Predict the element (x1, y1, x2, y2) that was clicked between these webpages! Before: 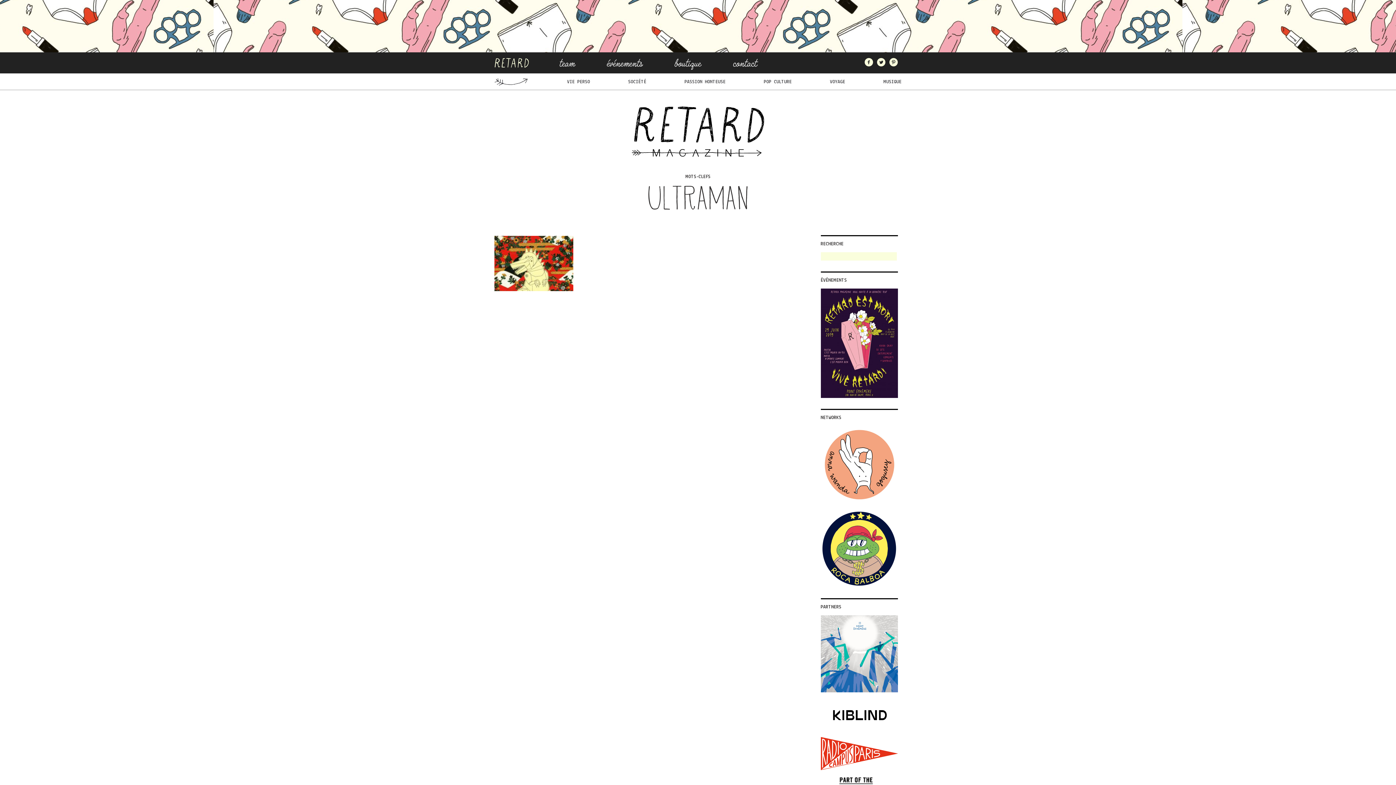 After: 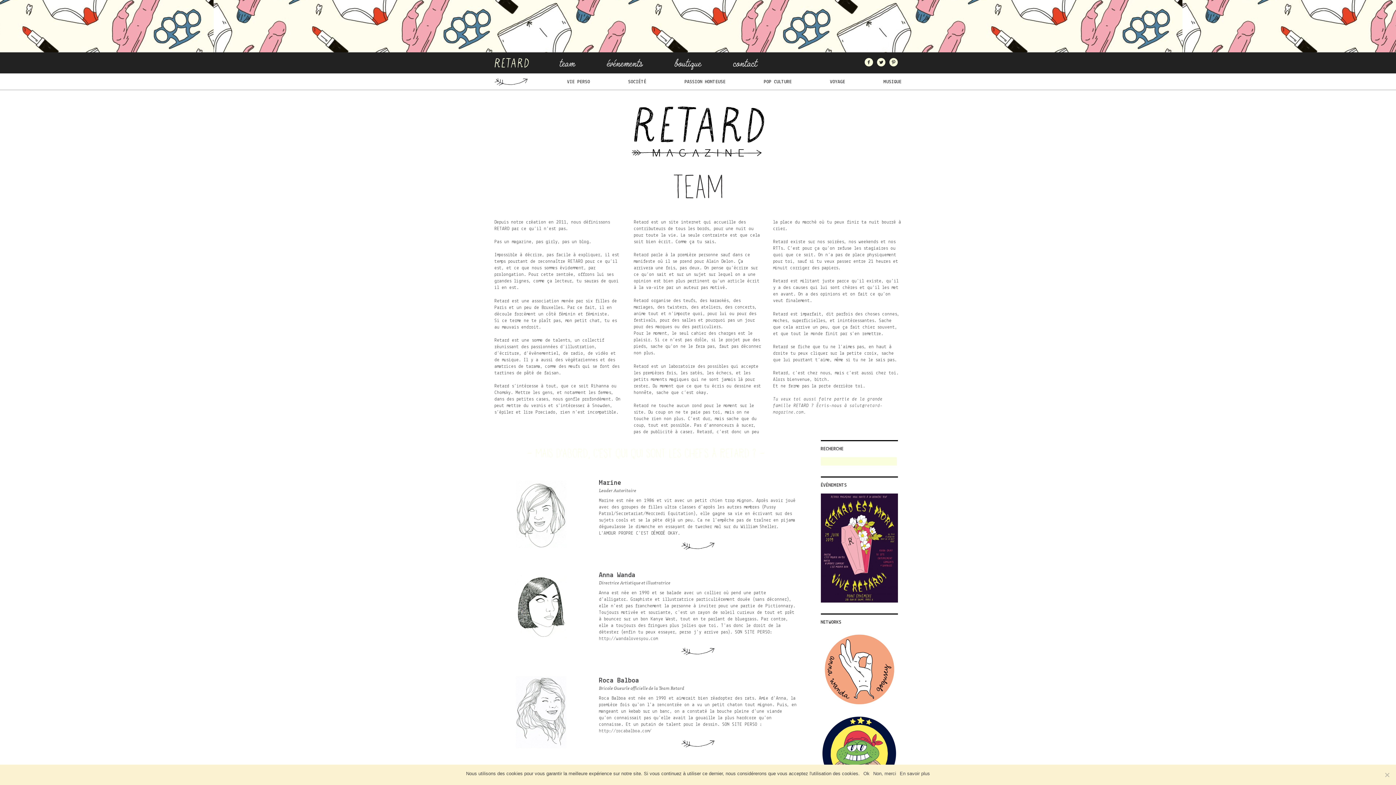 Action: label: team bbox: (559, 55, 574, 70)